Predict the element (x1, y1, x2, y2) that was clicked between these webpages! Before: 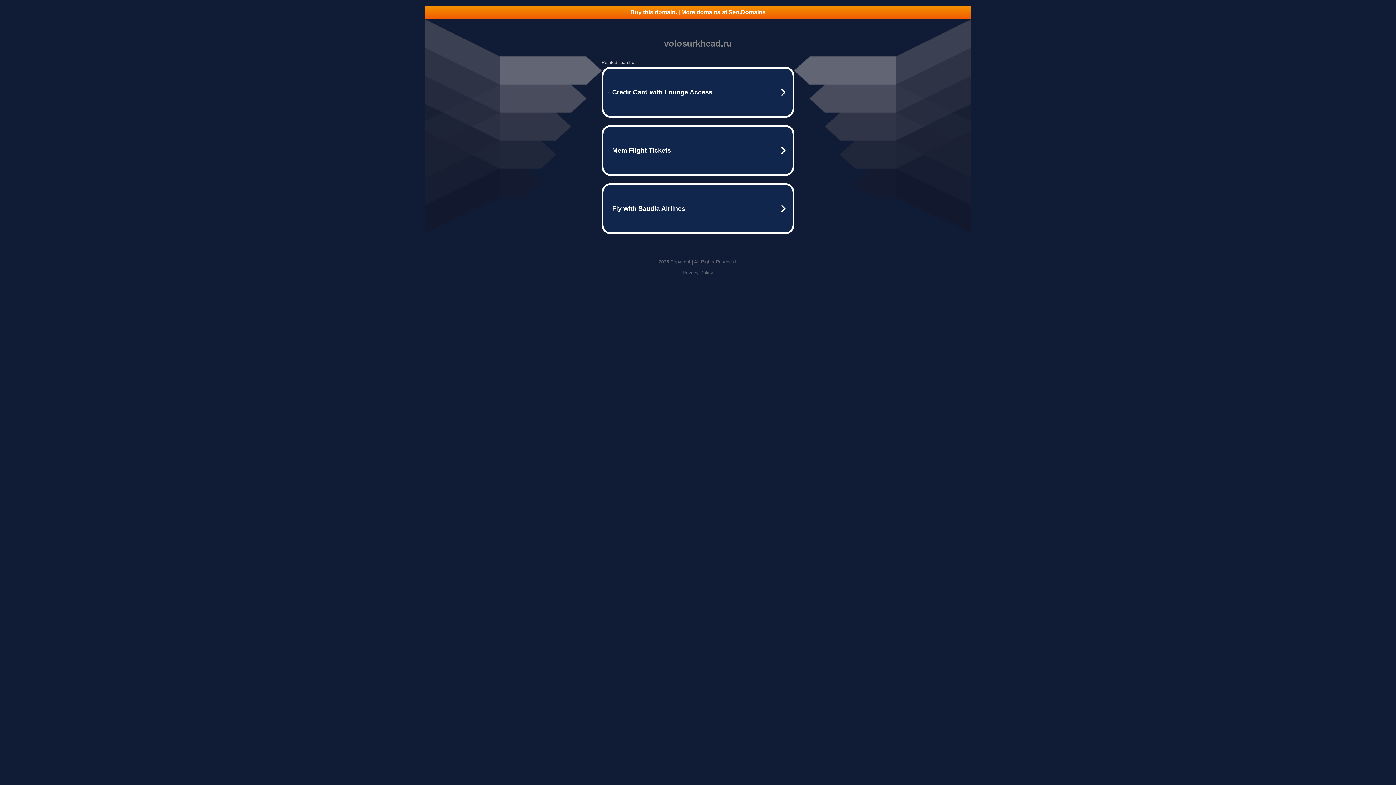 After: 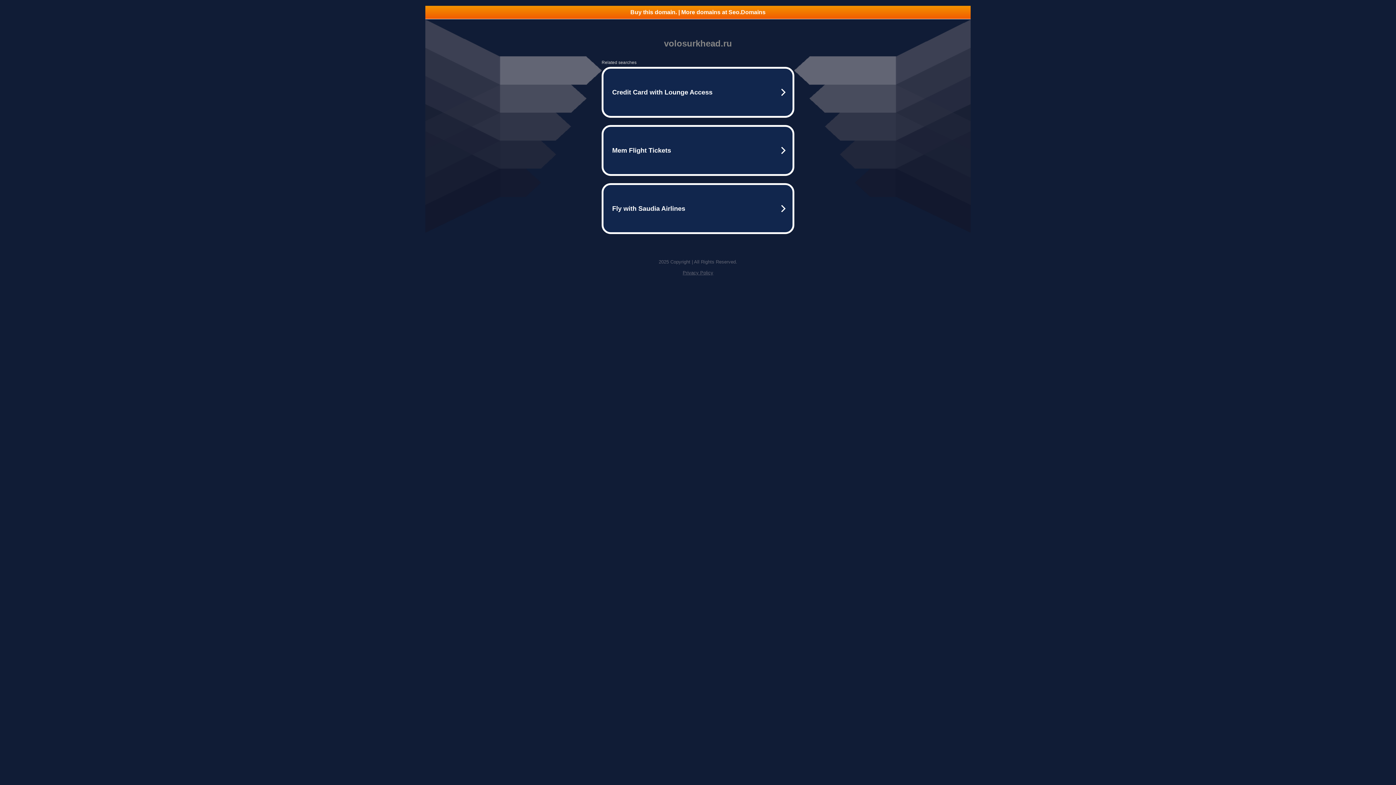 Action: bbox: (682, 270, 713, 275) label: Privacy Policy